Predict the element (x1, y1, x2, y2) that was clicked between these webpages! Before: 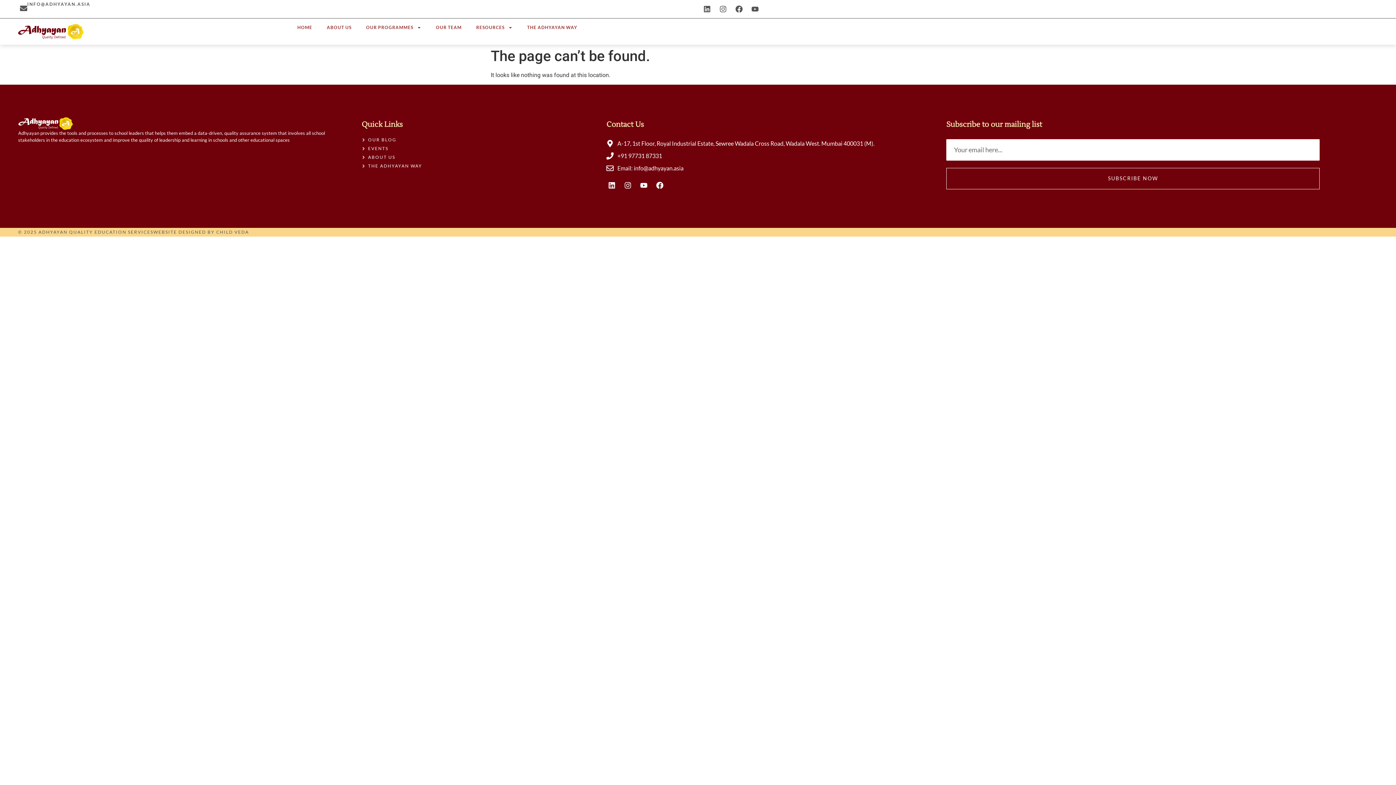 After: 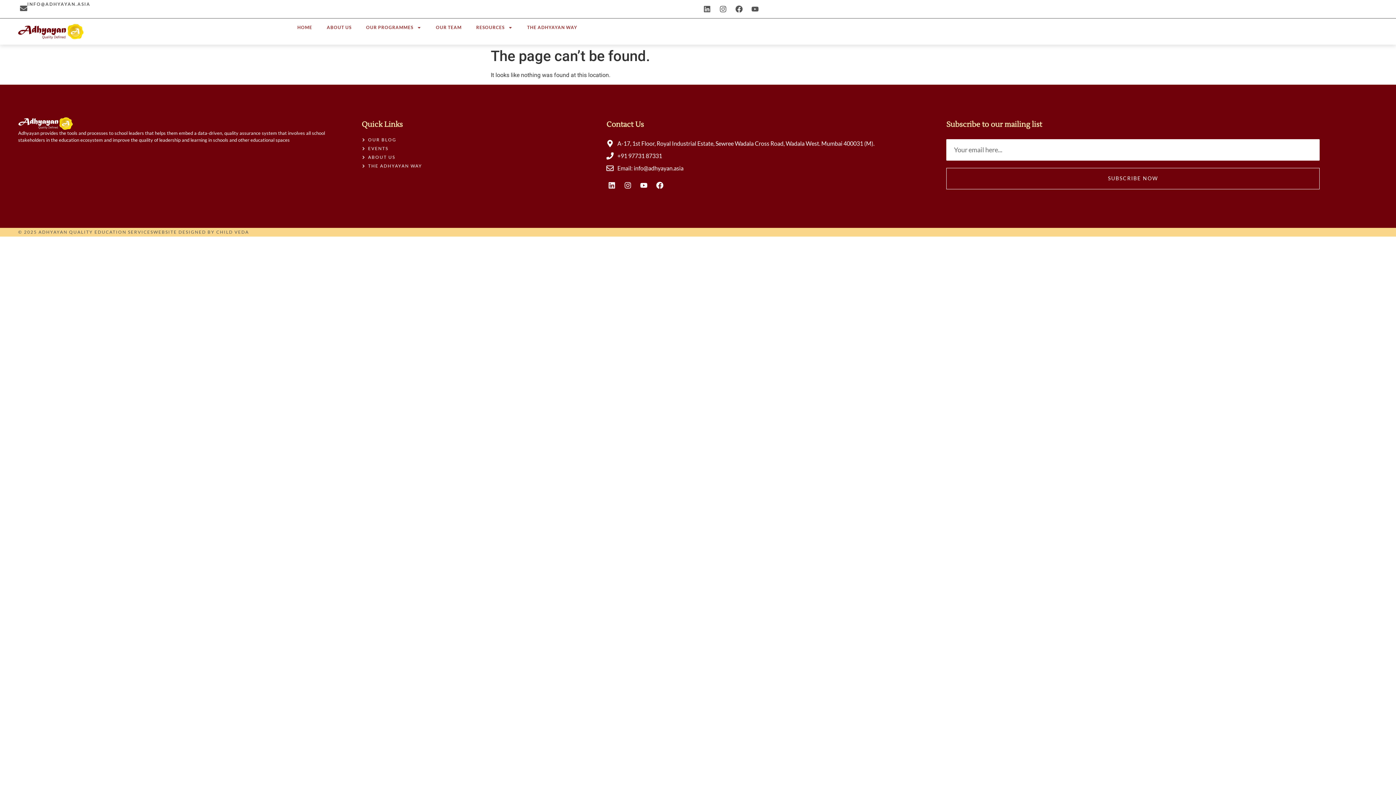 Action: label: INFO@ADHYAYAN.ASIA bbox: (27, 1, 90, 6)